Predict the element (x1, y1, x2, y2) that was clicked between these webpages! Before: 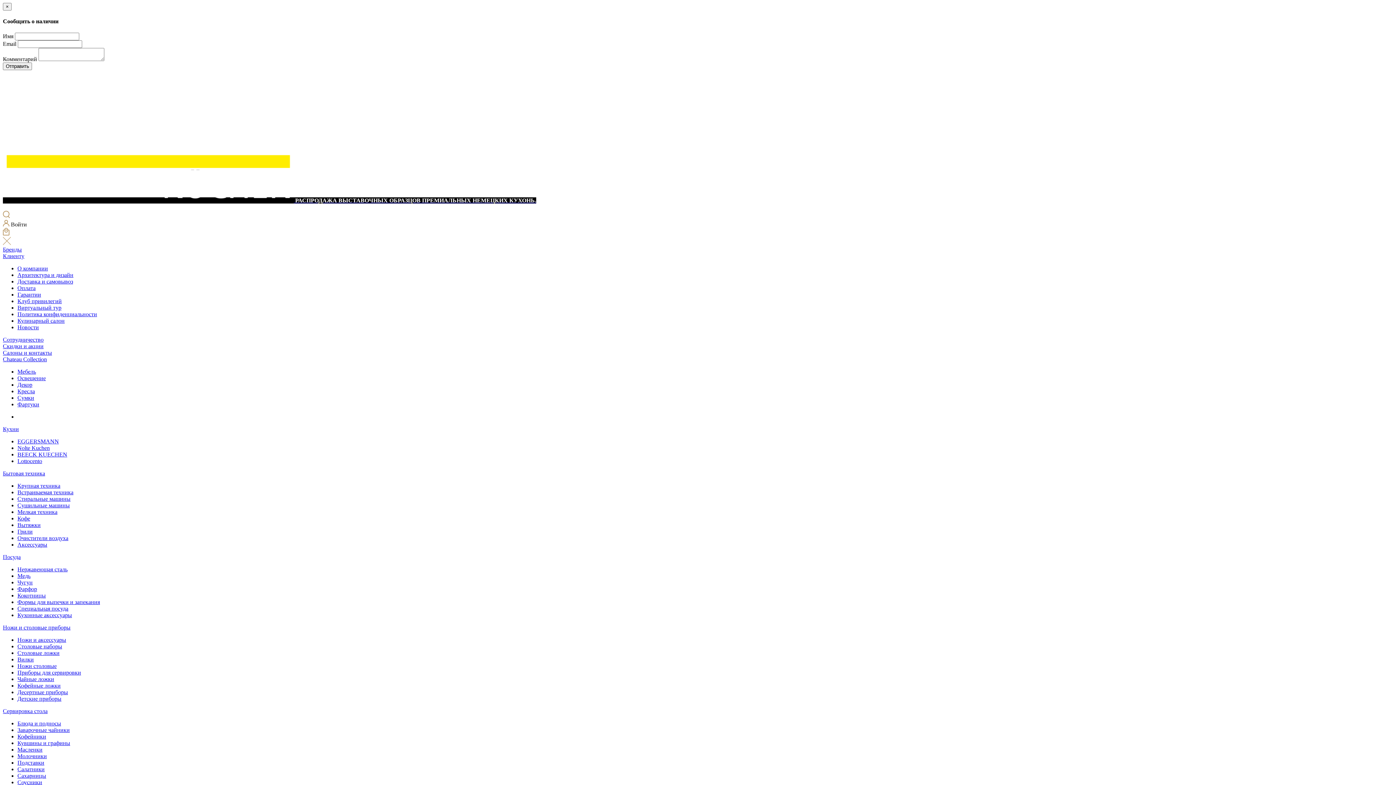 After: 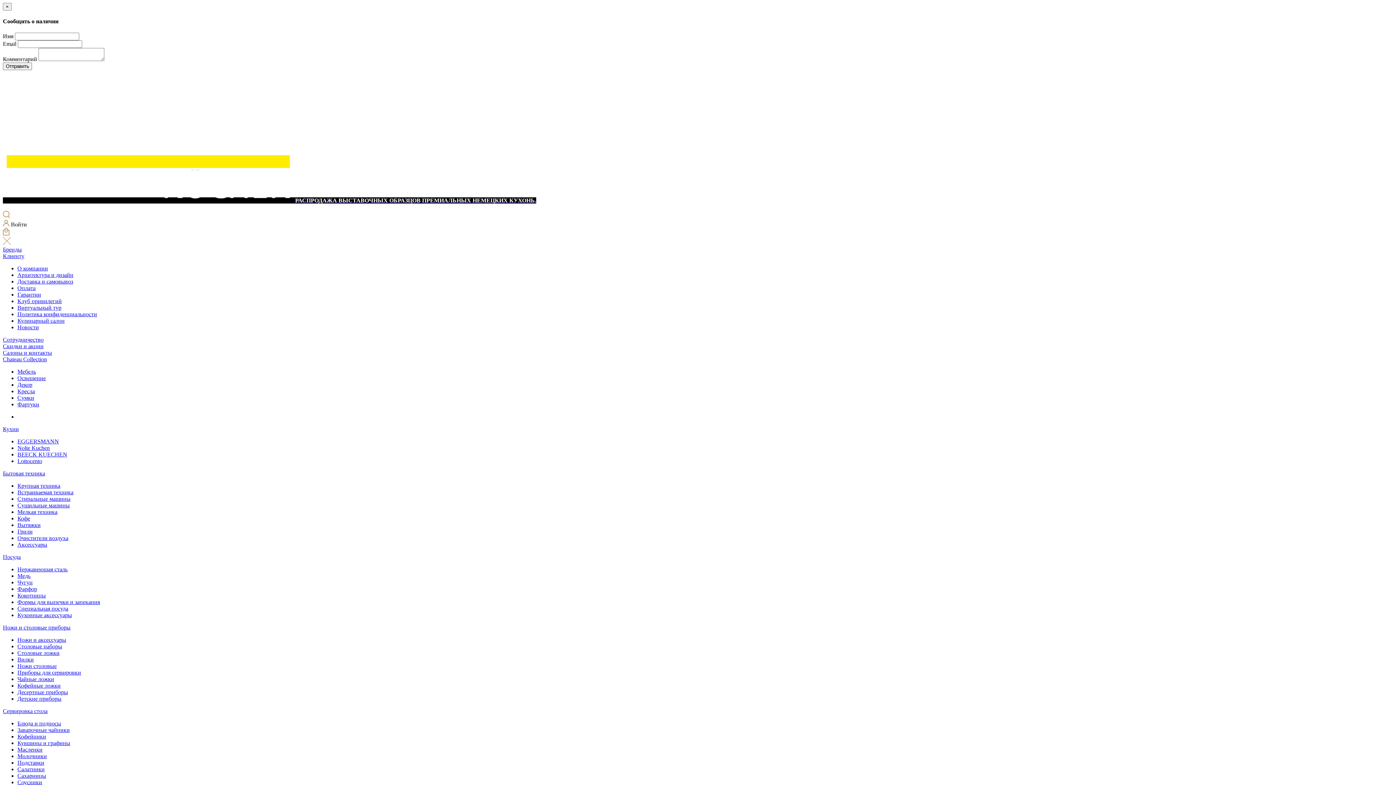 Action: label: Мебель bbox: (17, 368, 36, 374)